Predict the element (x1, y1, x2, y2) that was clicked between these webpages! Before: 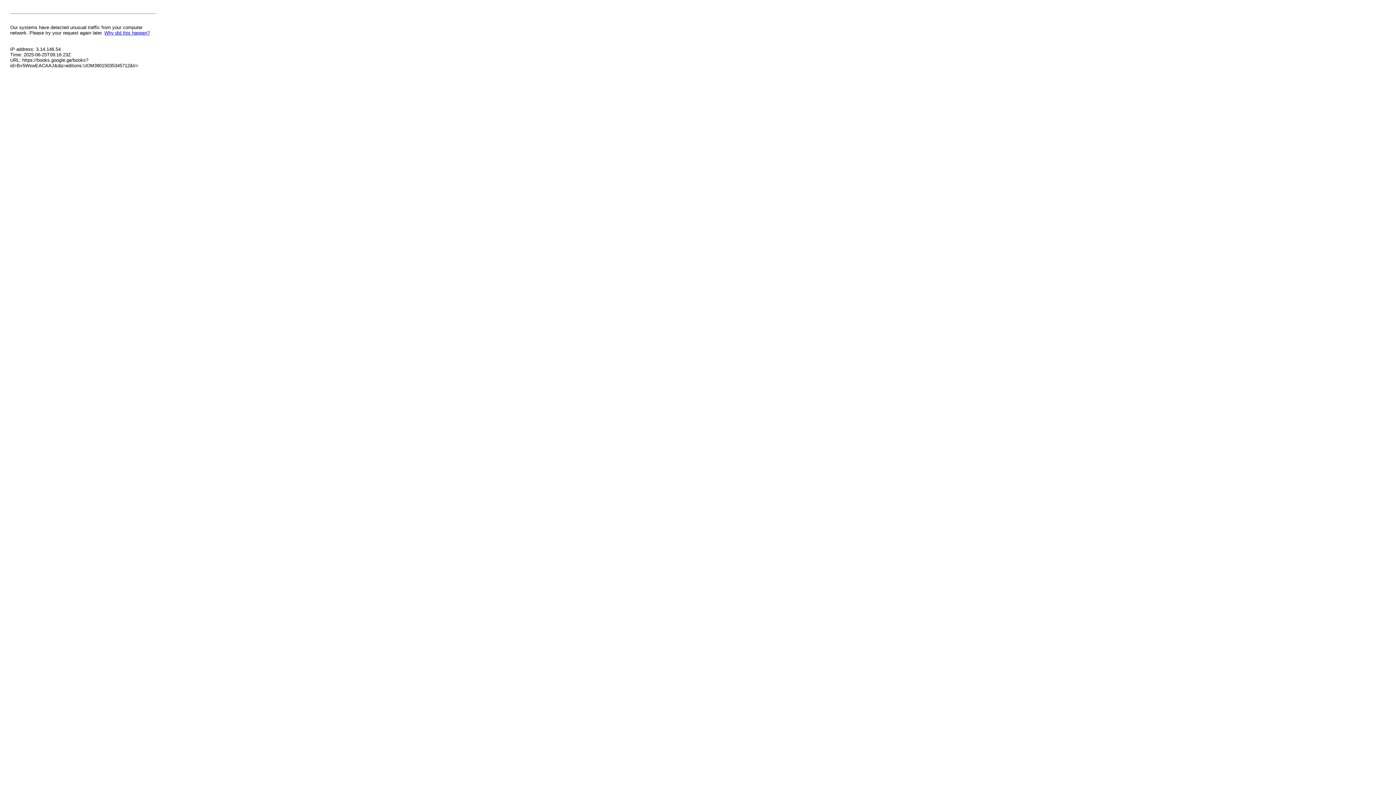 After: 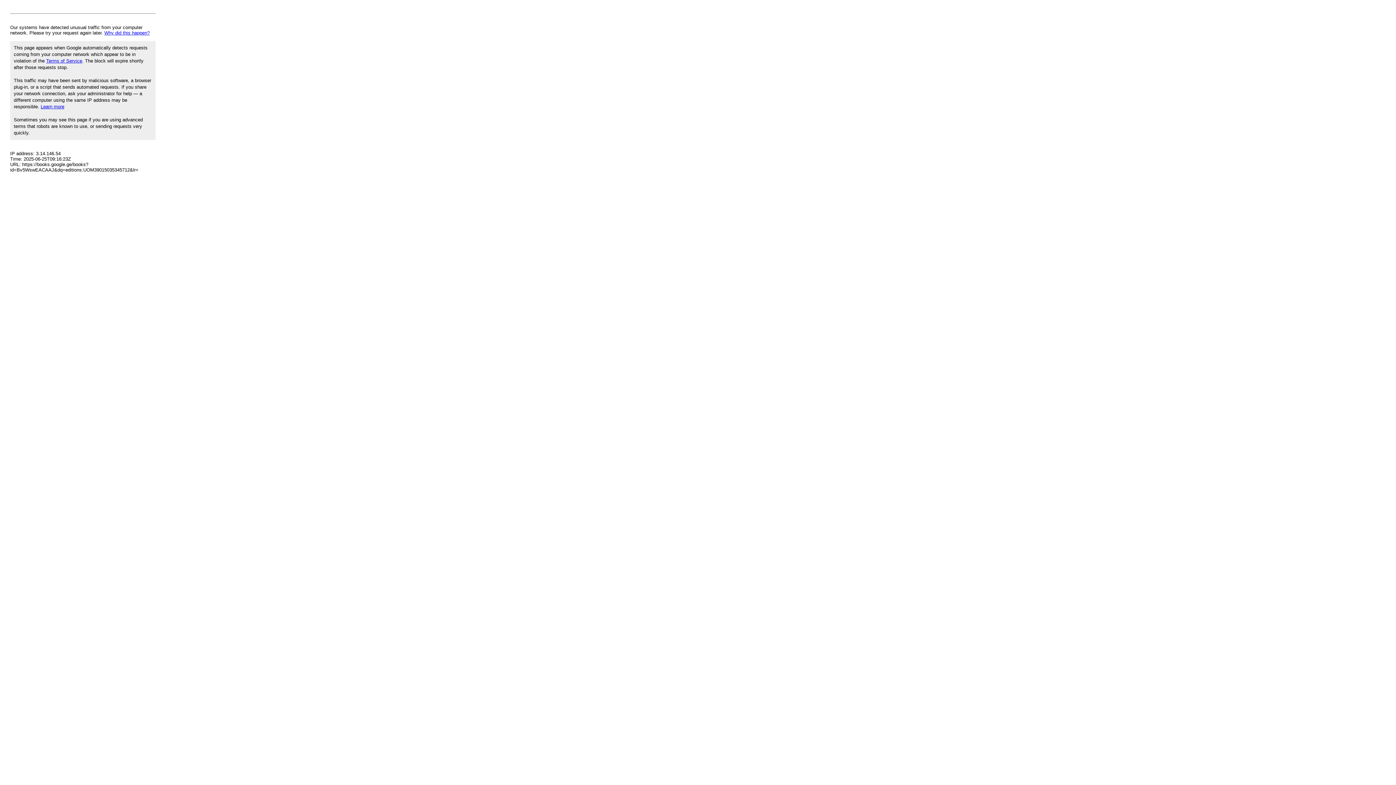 Action: bbox: (104, 30, 149, 35) label: Why did this happen?